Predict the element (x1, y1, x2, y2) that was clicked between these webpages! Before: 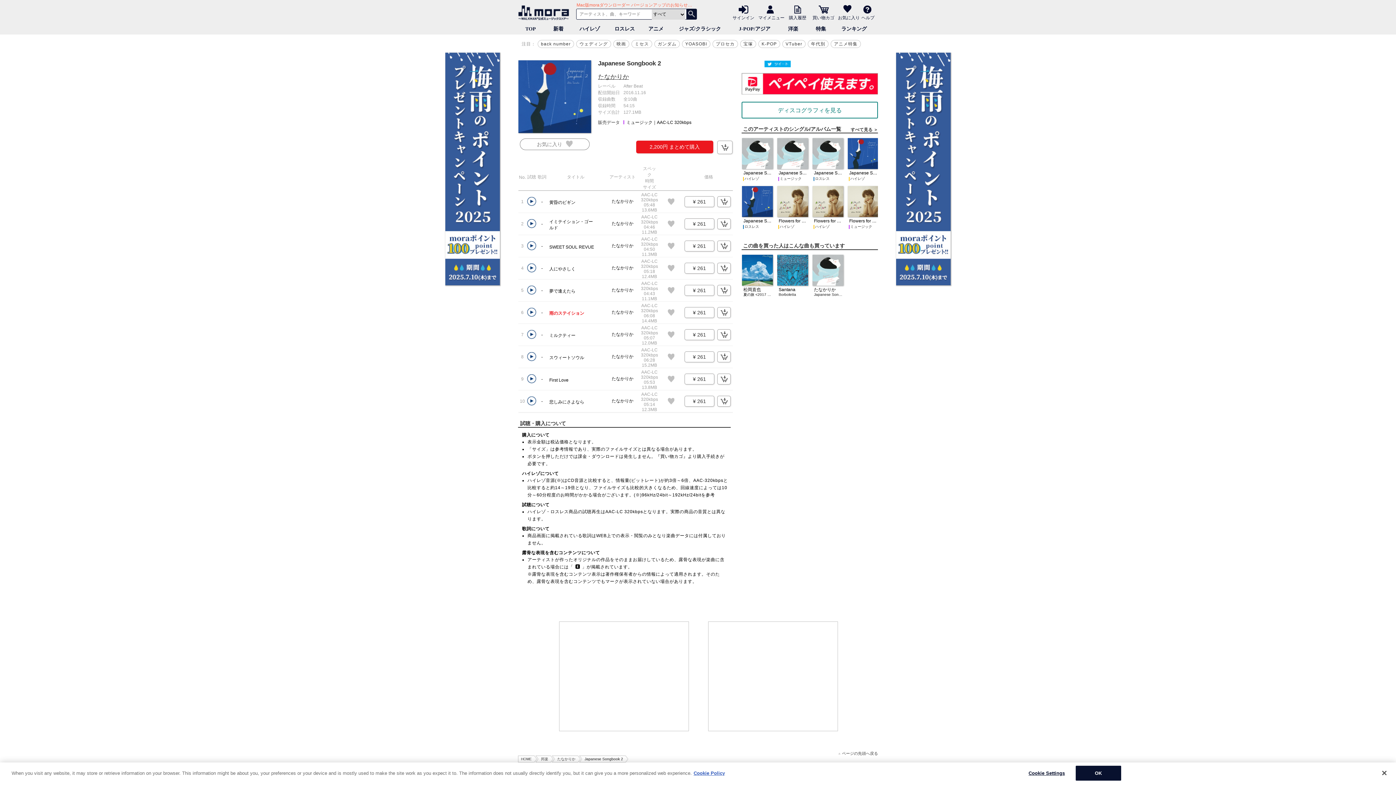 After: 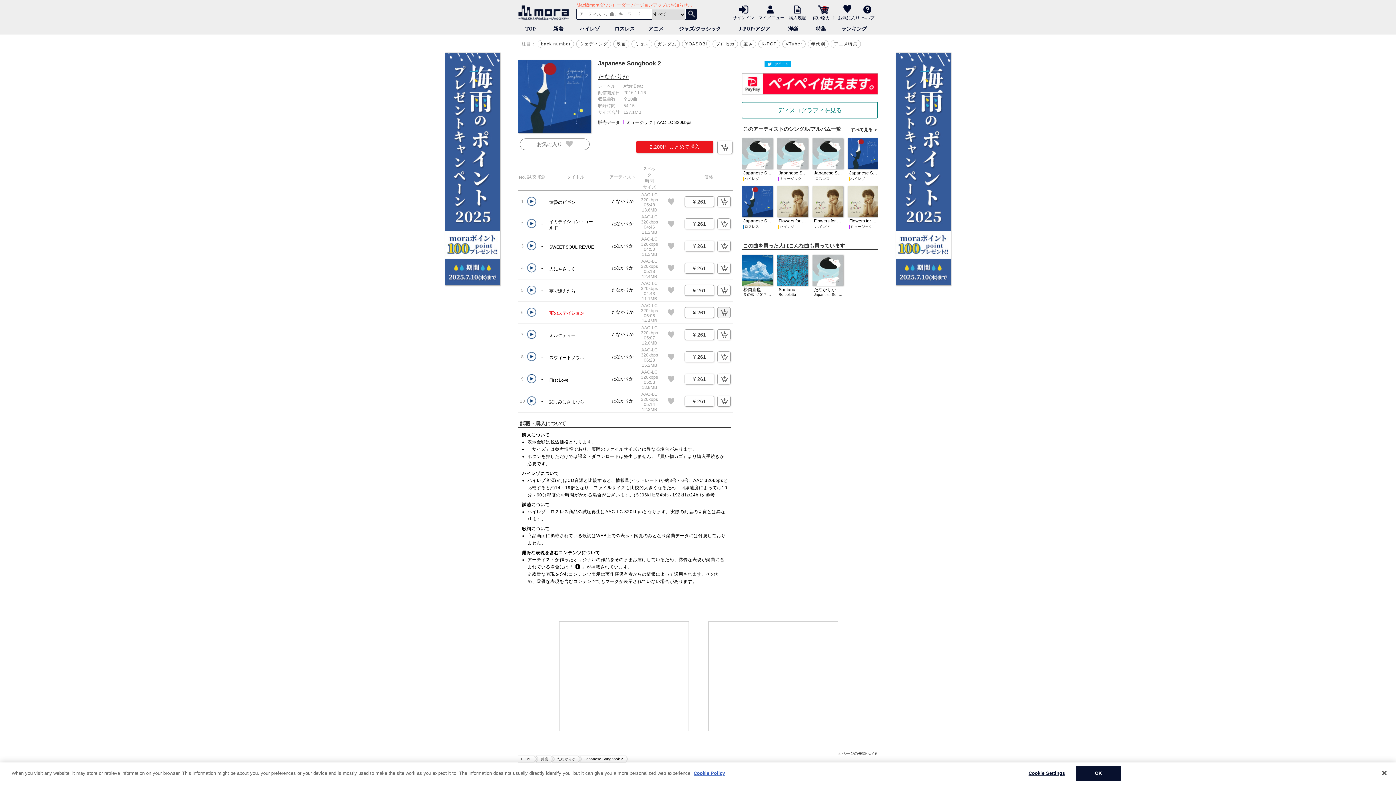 Action: label: 買い物カゴに入れるボタン bbox: (717, 307, 730, 318)